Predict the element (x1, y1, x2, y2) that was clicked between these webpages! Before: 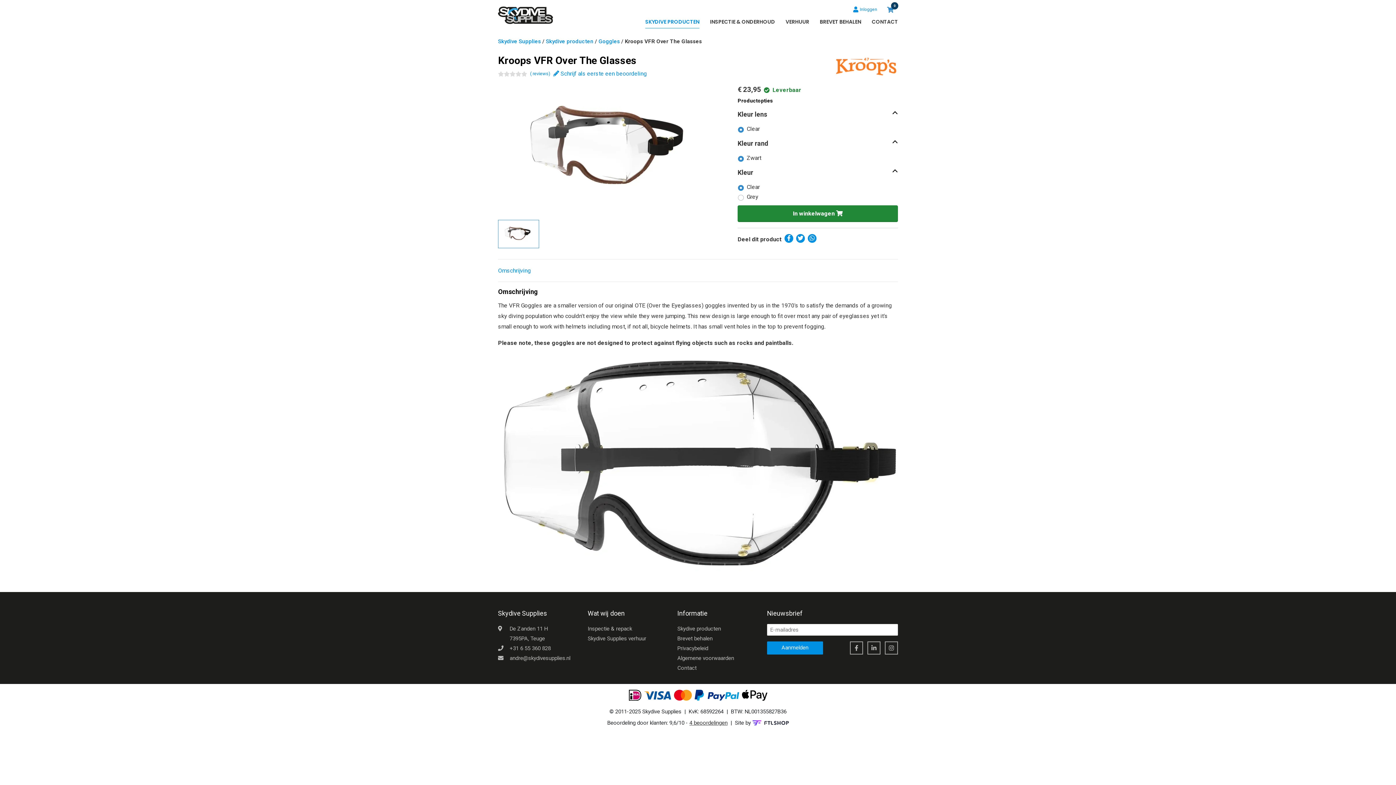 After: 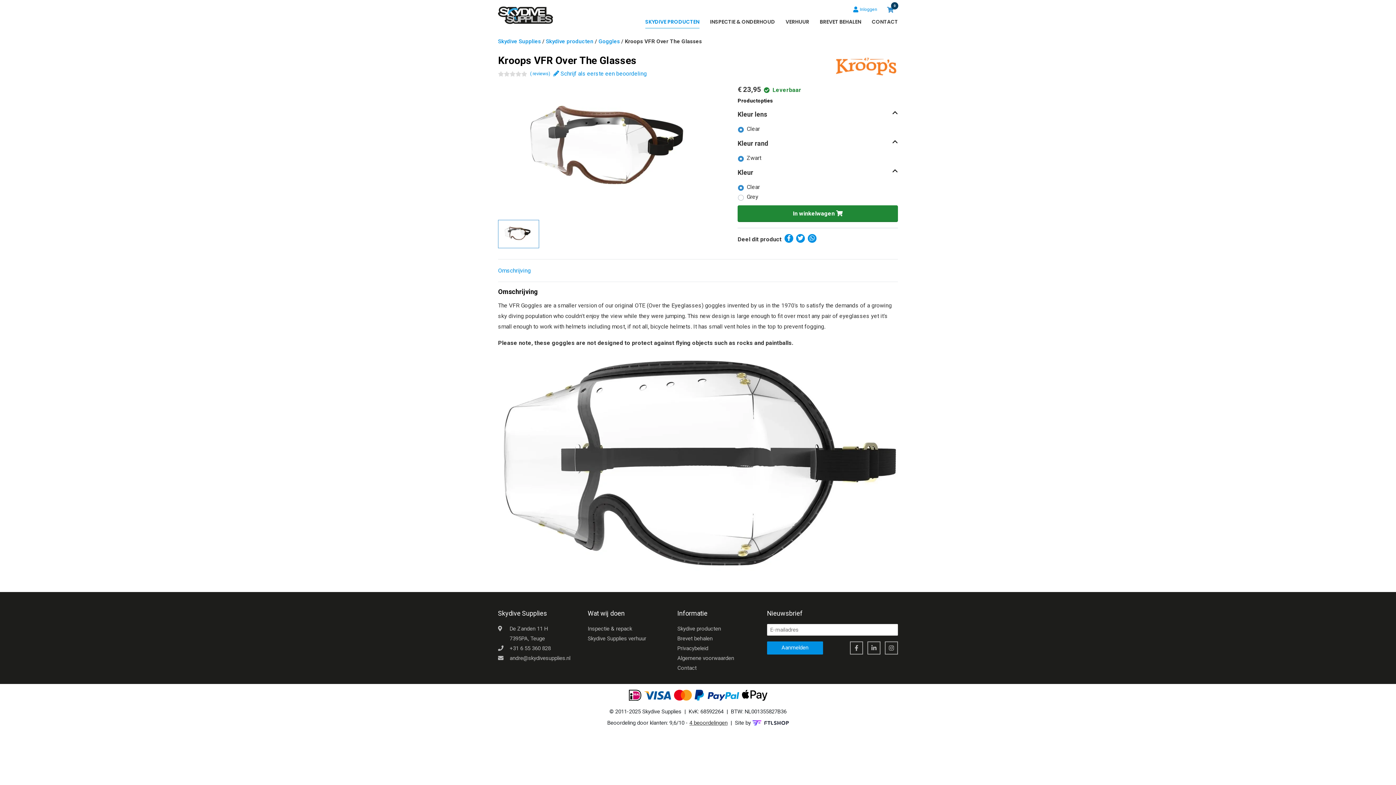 Action: label: nieuwsbrief indienen bbox: (767, 641, 823, 654)